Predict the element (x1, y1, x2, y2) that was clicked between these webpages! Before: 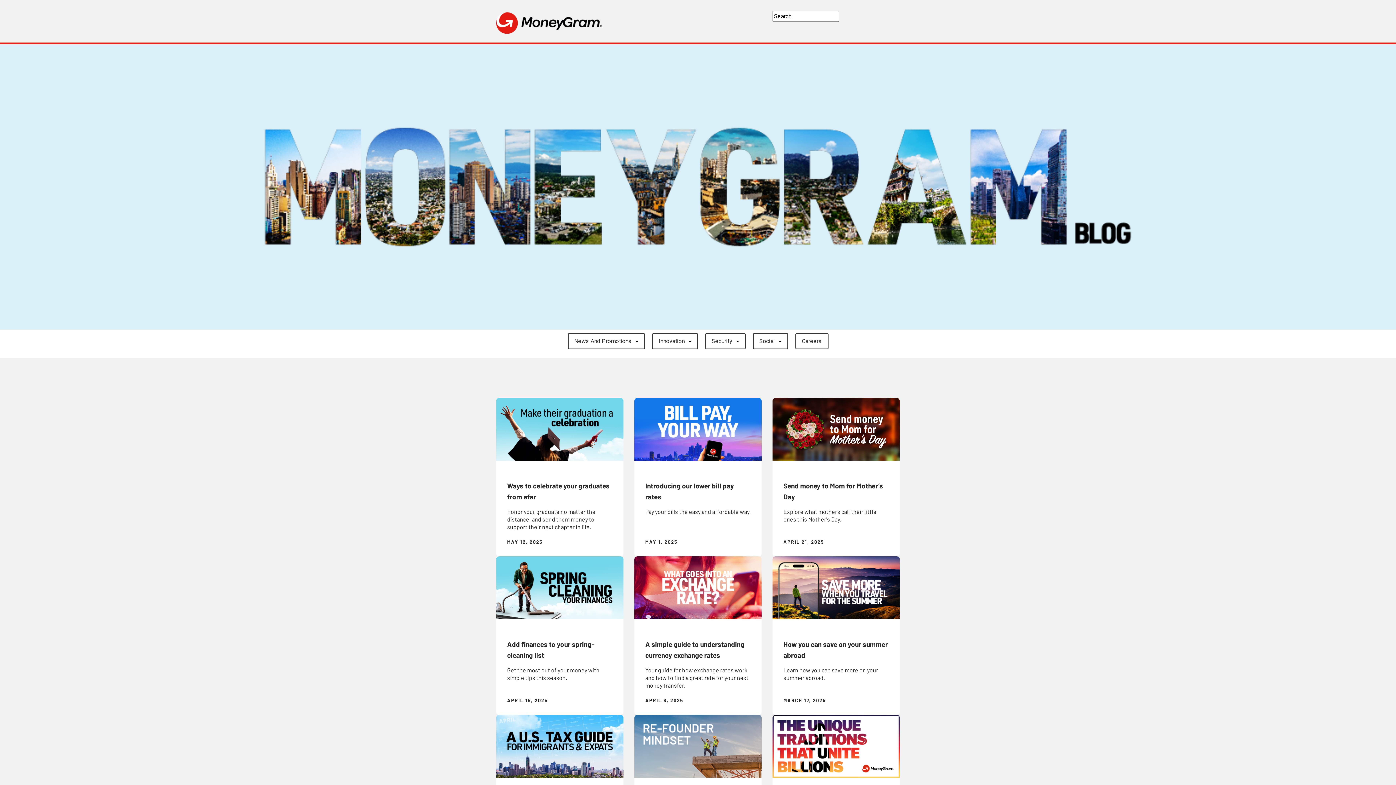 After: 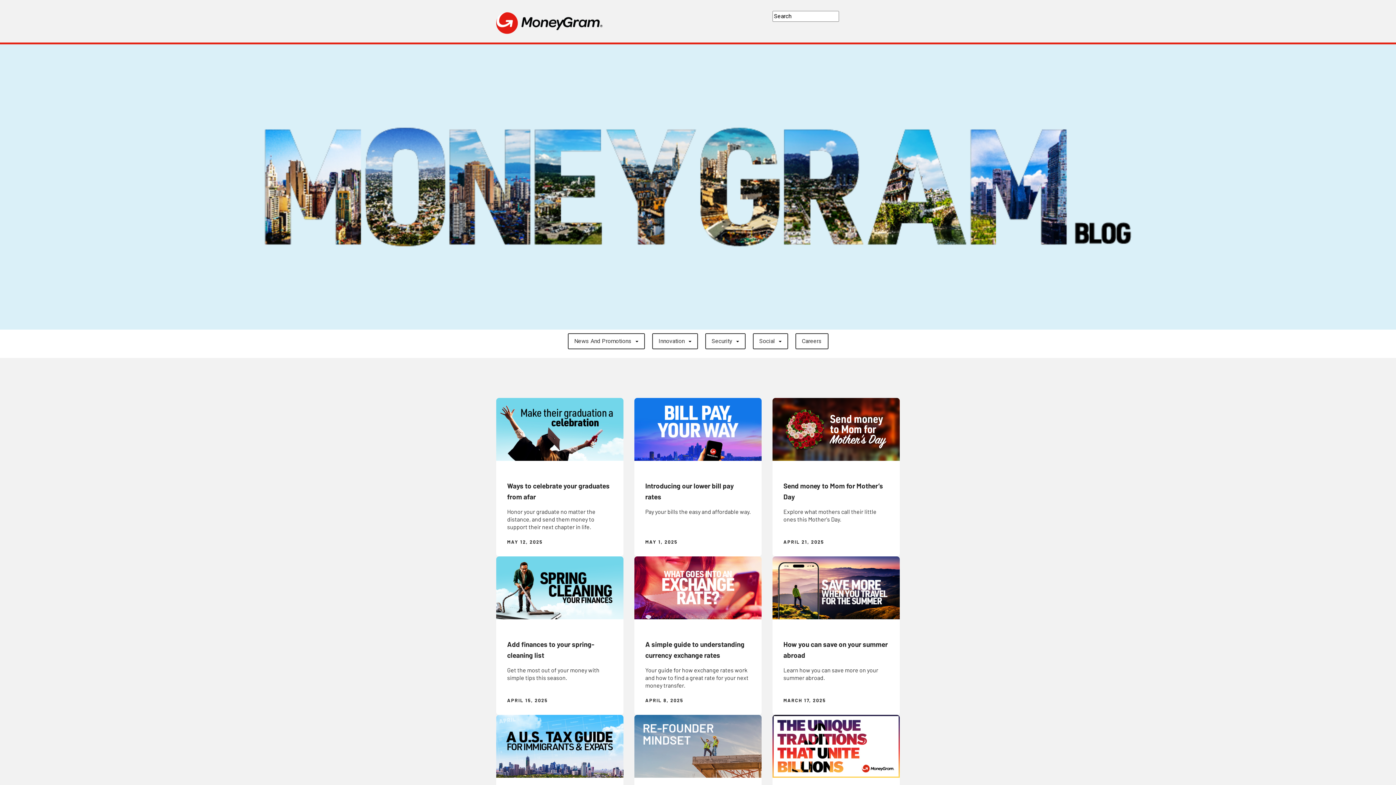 Action: bbox: (496, 19, 602, 26)